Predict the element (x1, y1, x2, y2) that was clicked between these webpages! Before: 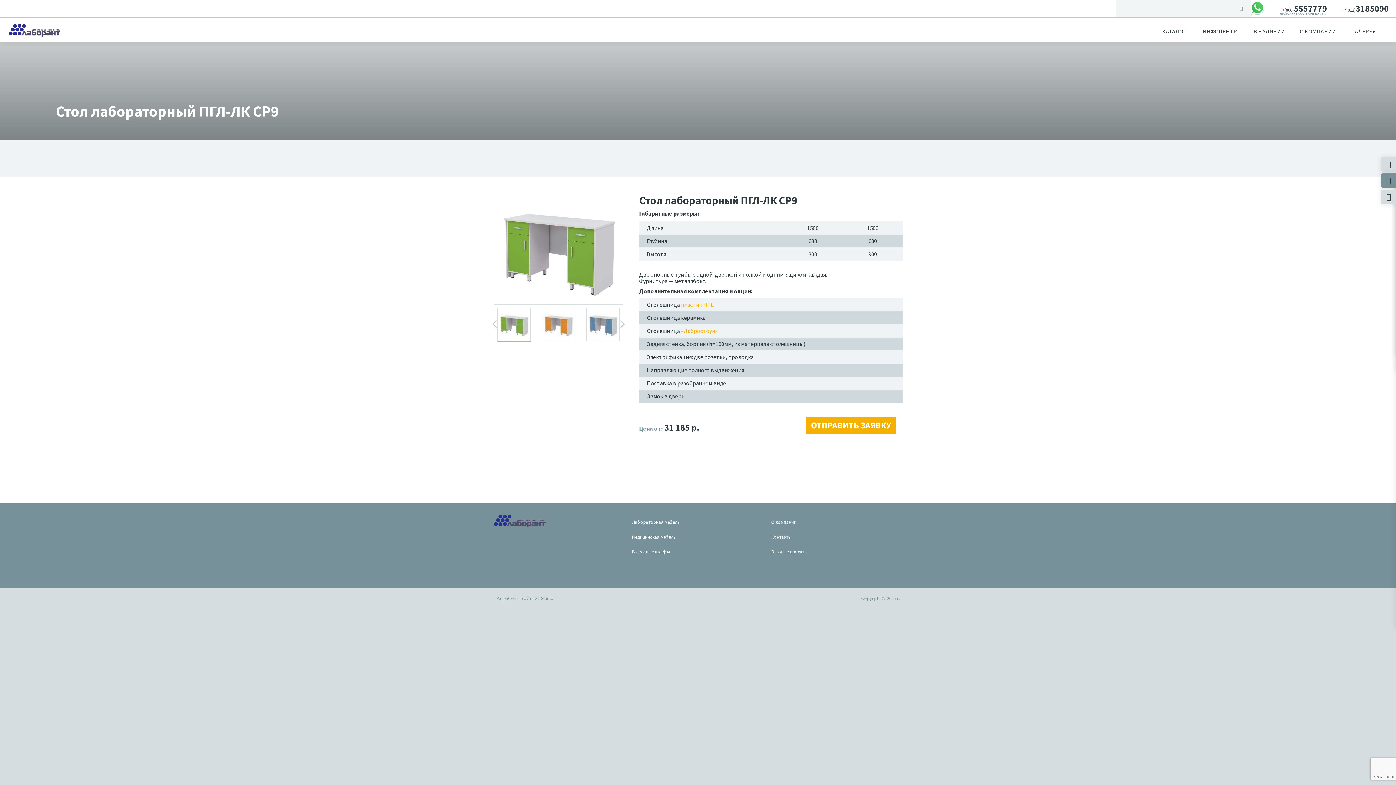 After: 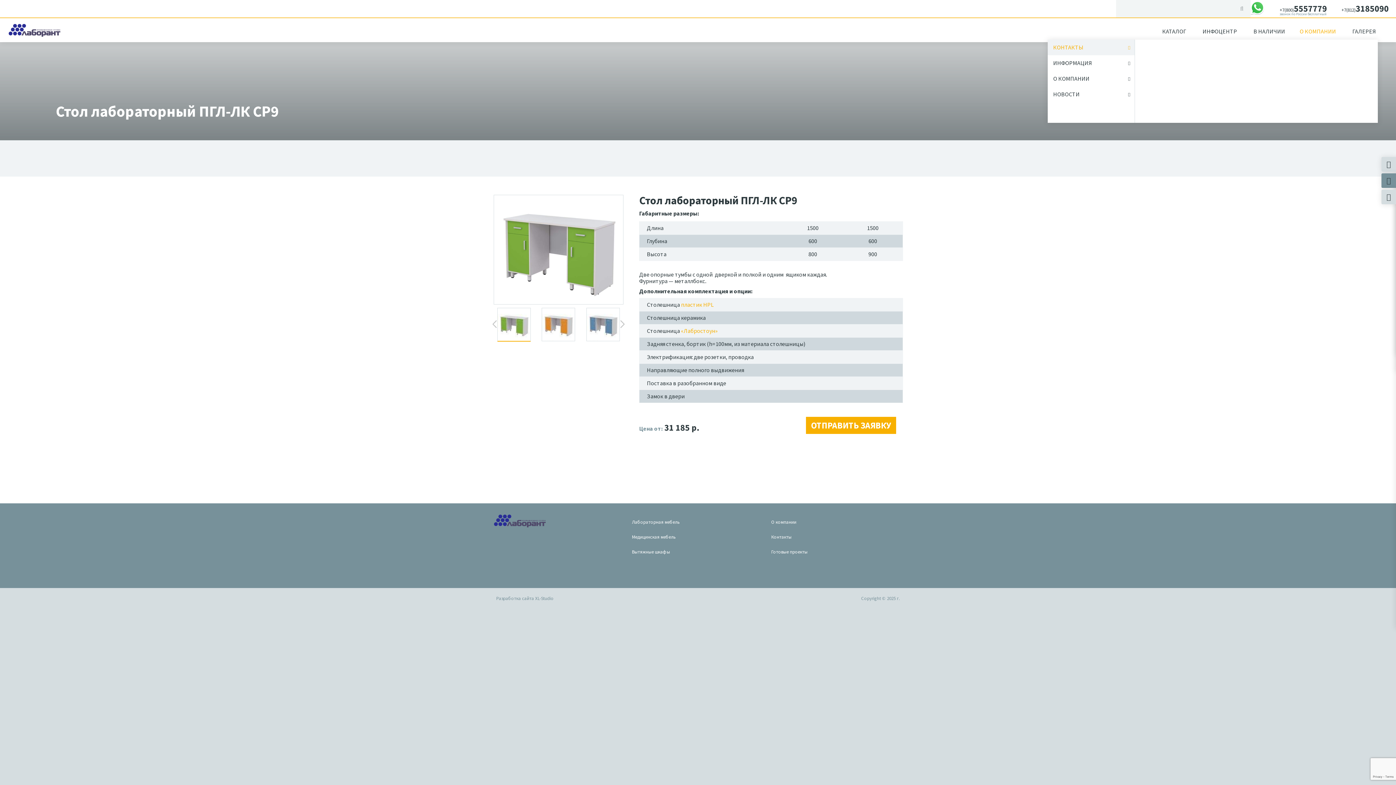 Action: label: О КОМПАНИИ bbox: (1300, 27, 1338, 35)